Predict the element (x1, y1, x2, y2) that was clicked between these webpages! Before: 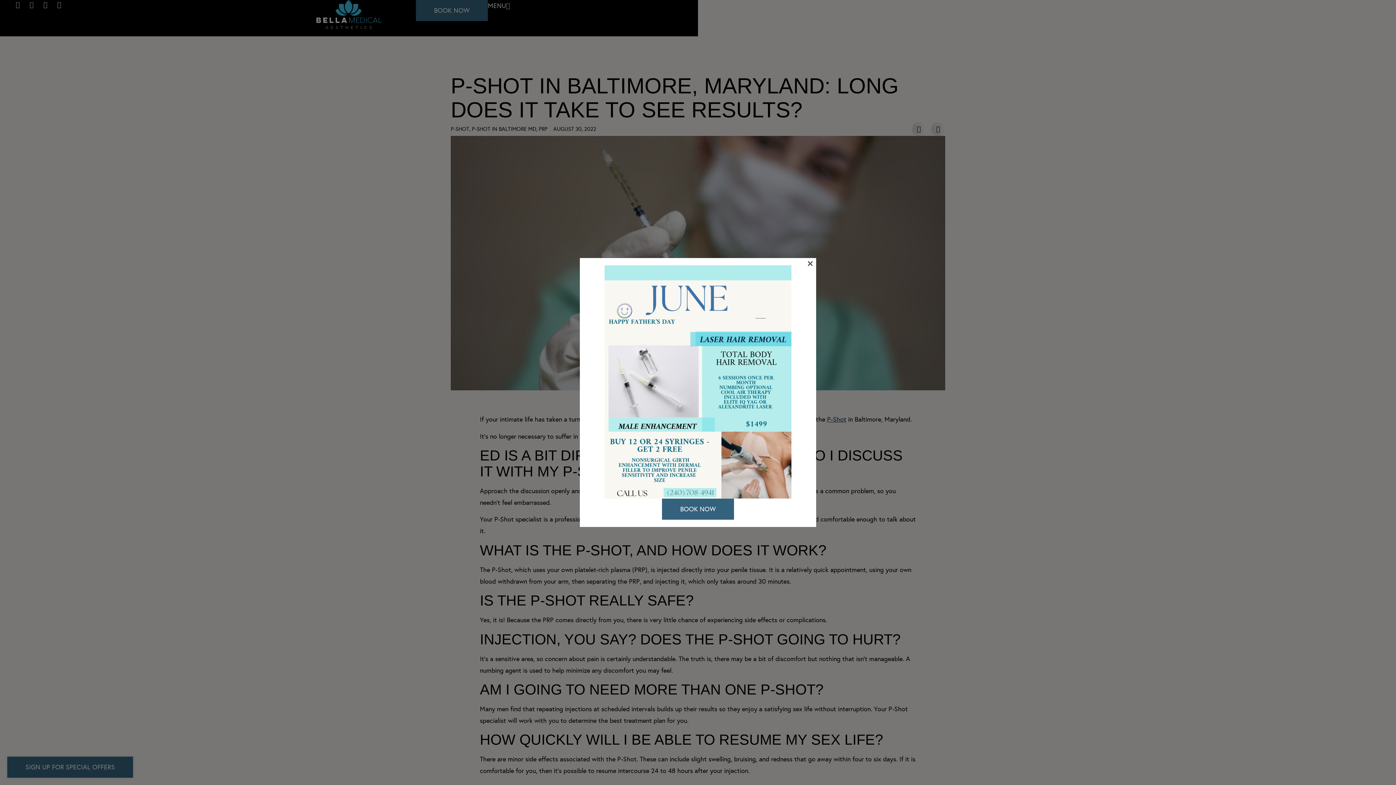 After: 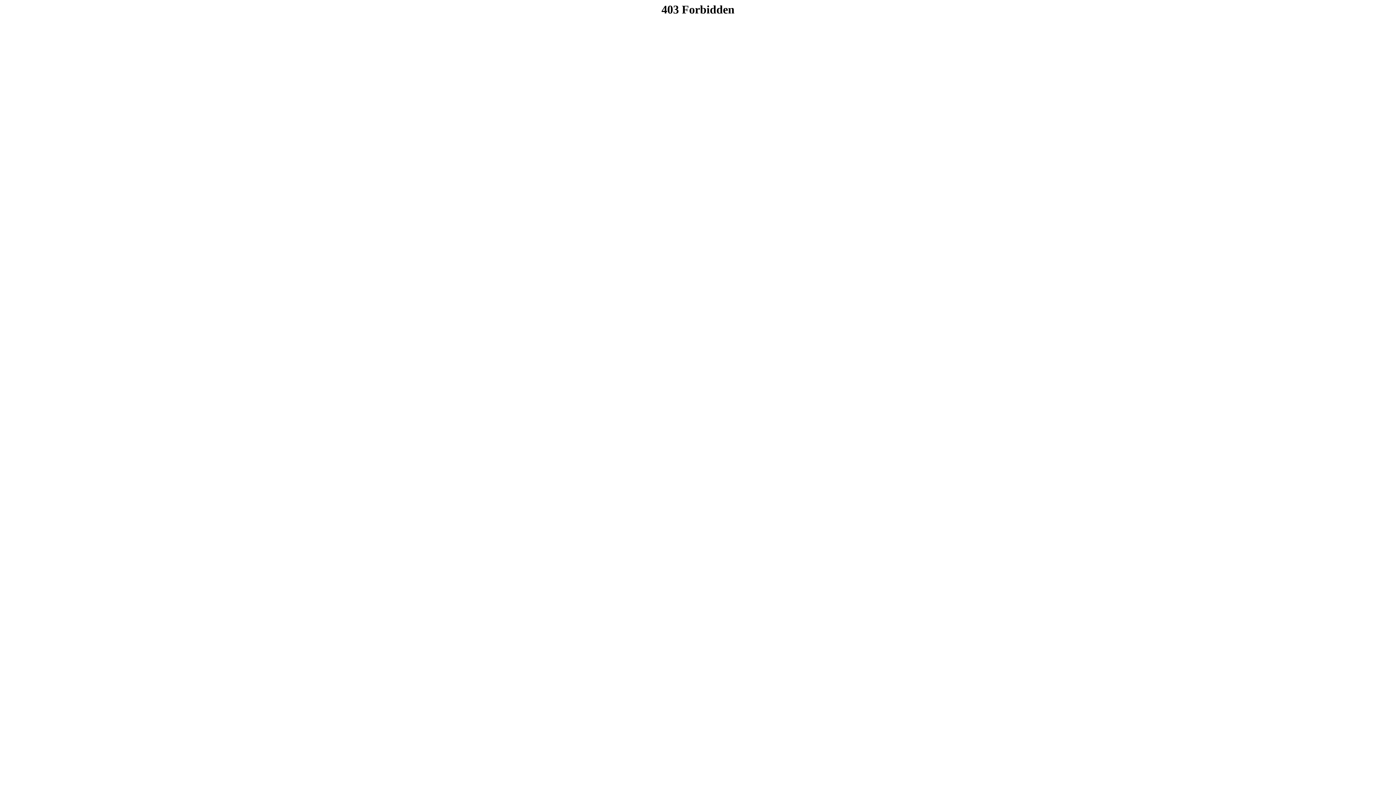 Action: bbox: (662, 498, 734, 520) label: BOOK NOW